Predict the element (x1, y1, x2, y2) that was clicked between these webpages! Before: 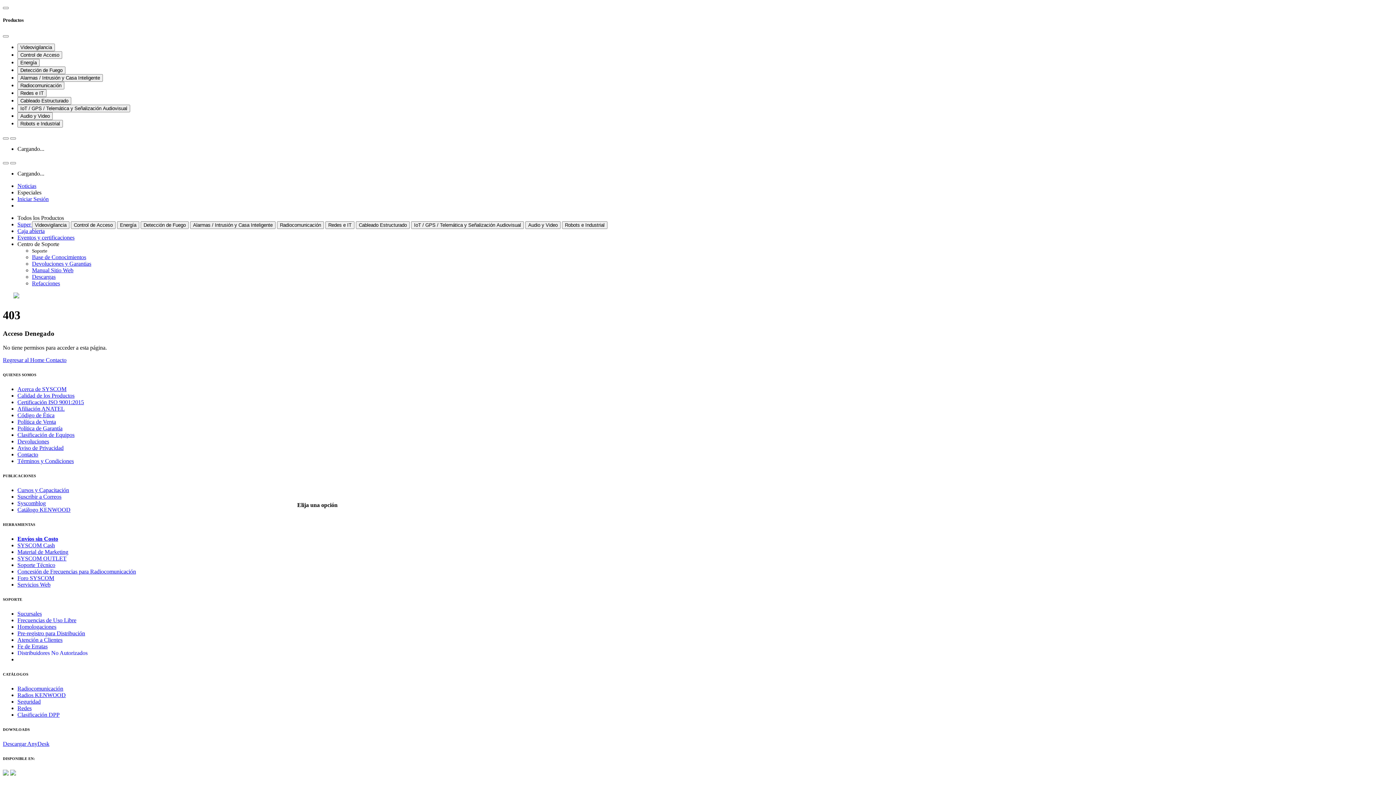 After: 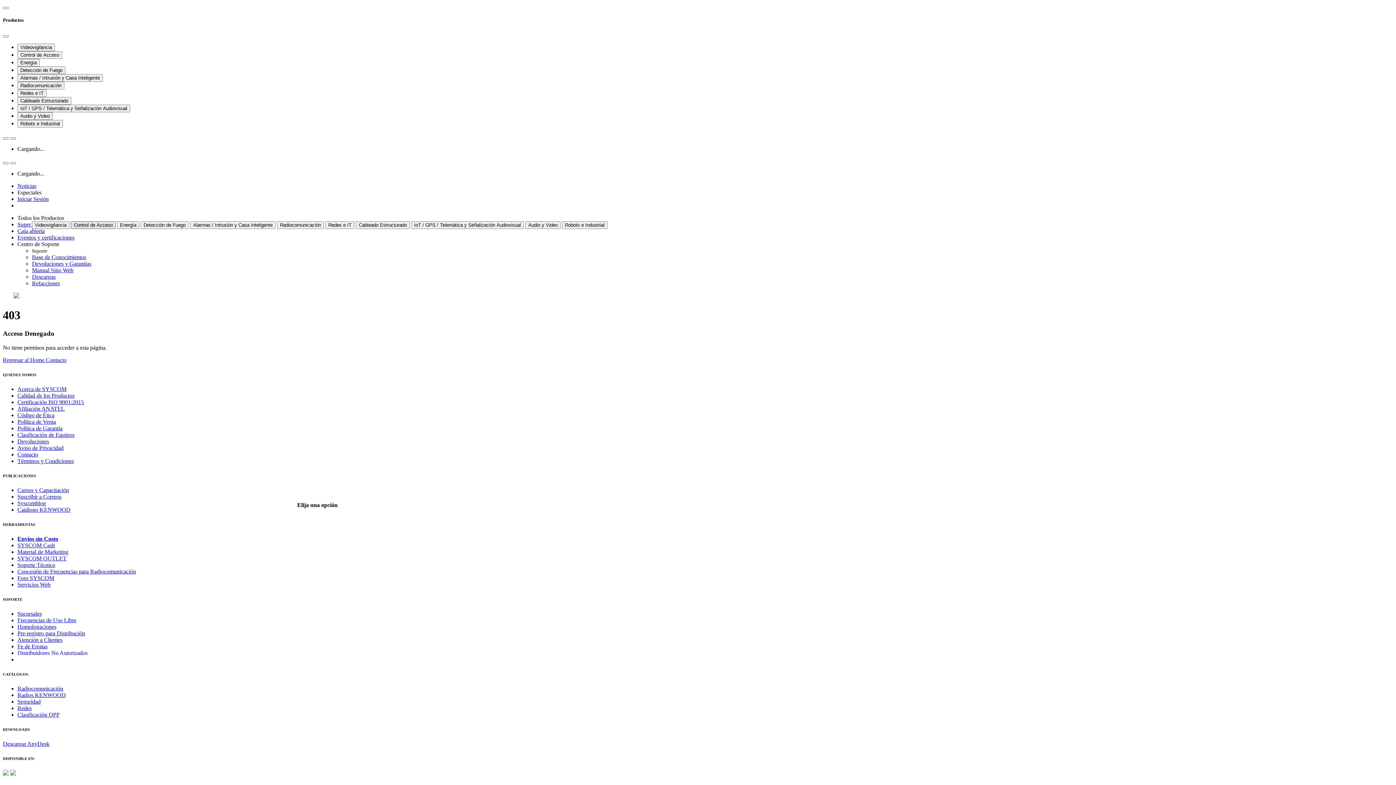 Action: label: Control de Acceso  bbox: (70, 221, 117, 228)